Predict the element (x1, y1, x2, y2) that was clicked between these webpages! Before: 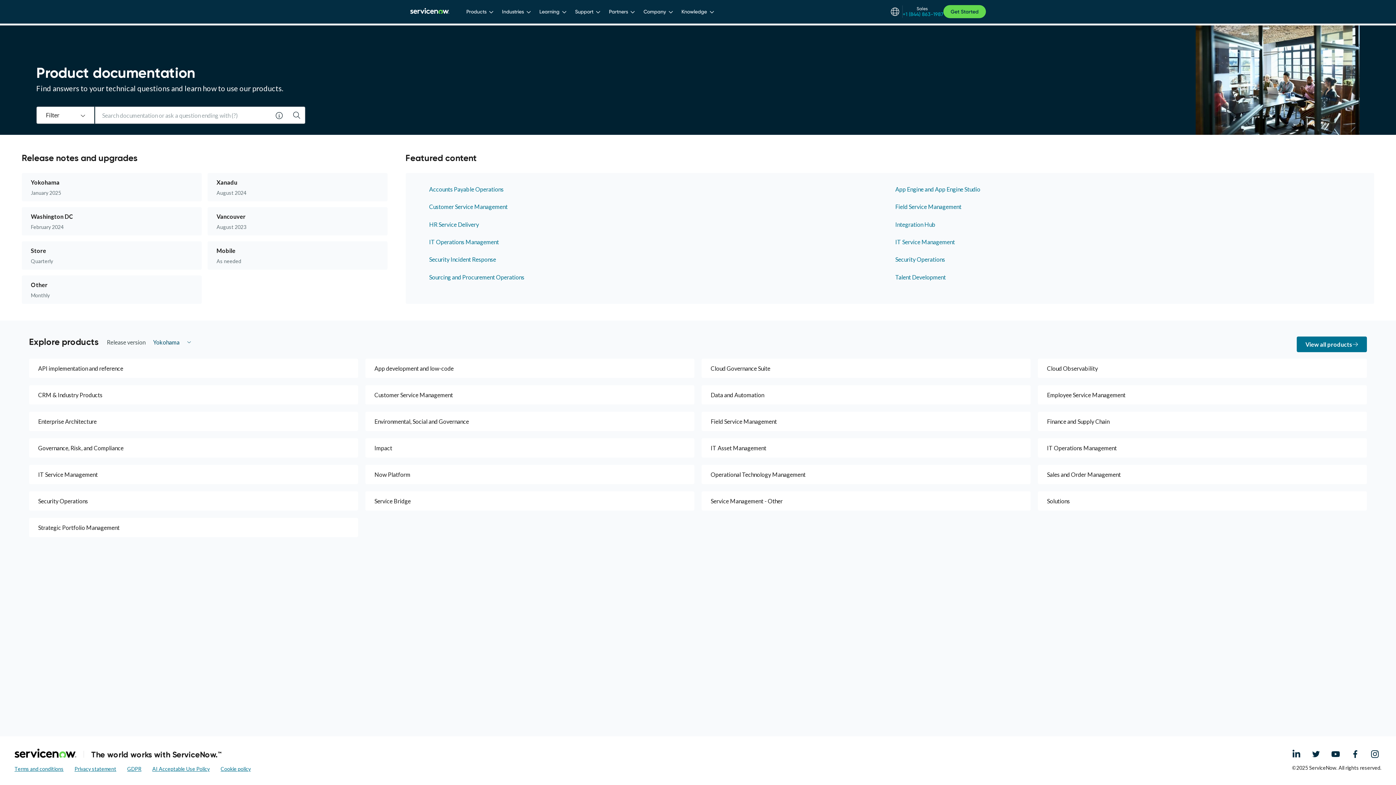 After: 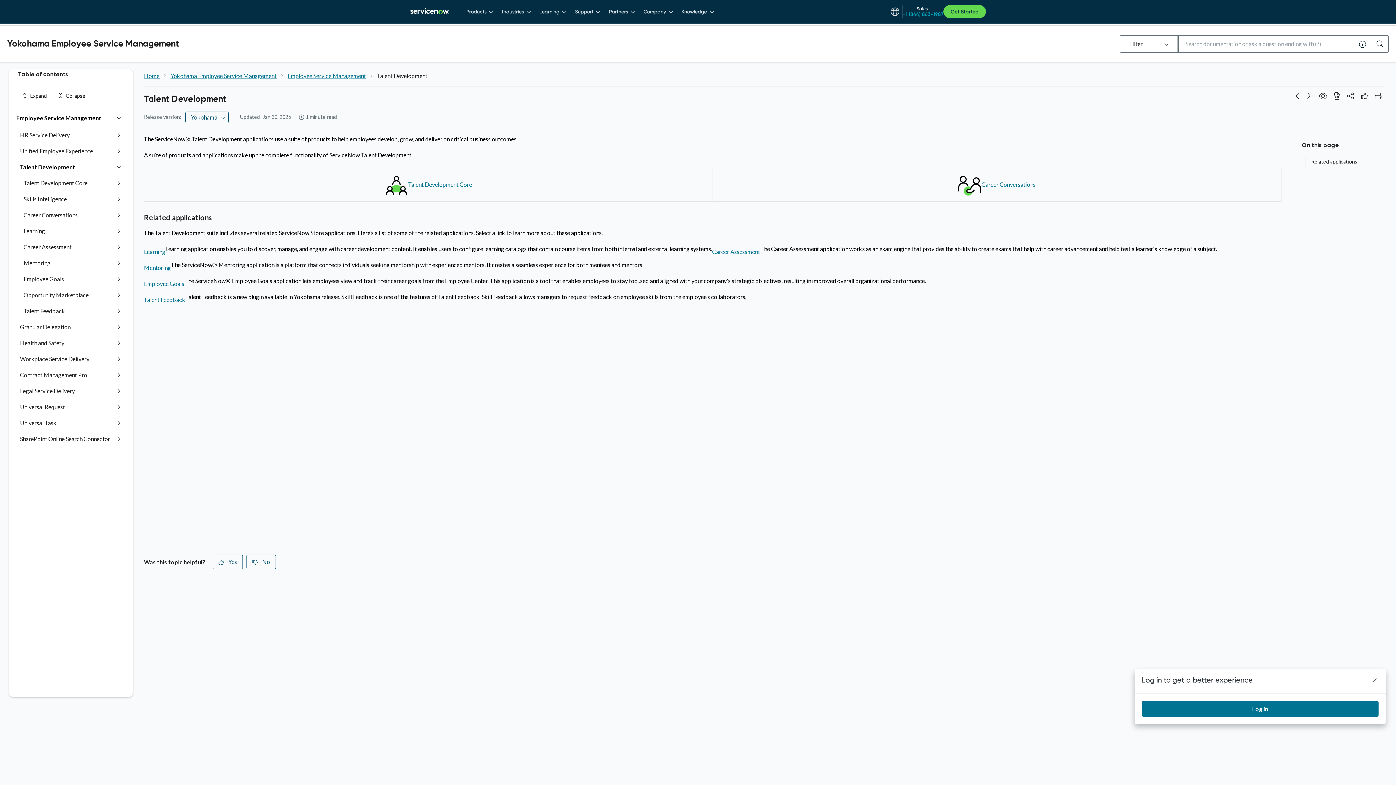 Action: bbox: (895, 273, 1350, 280) label: Talent Development